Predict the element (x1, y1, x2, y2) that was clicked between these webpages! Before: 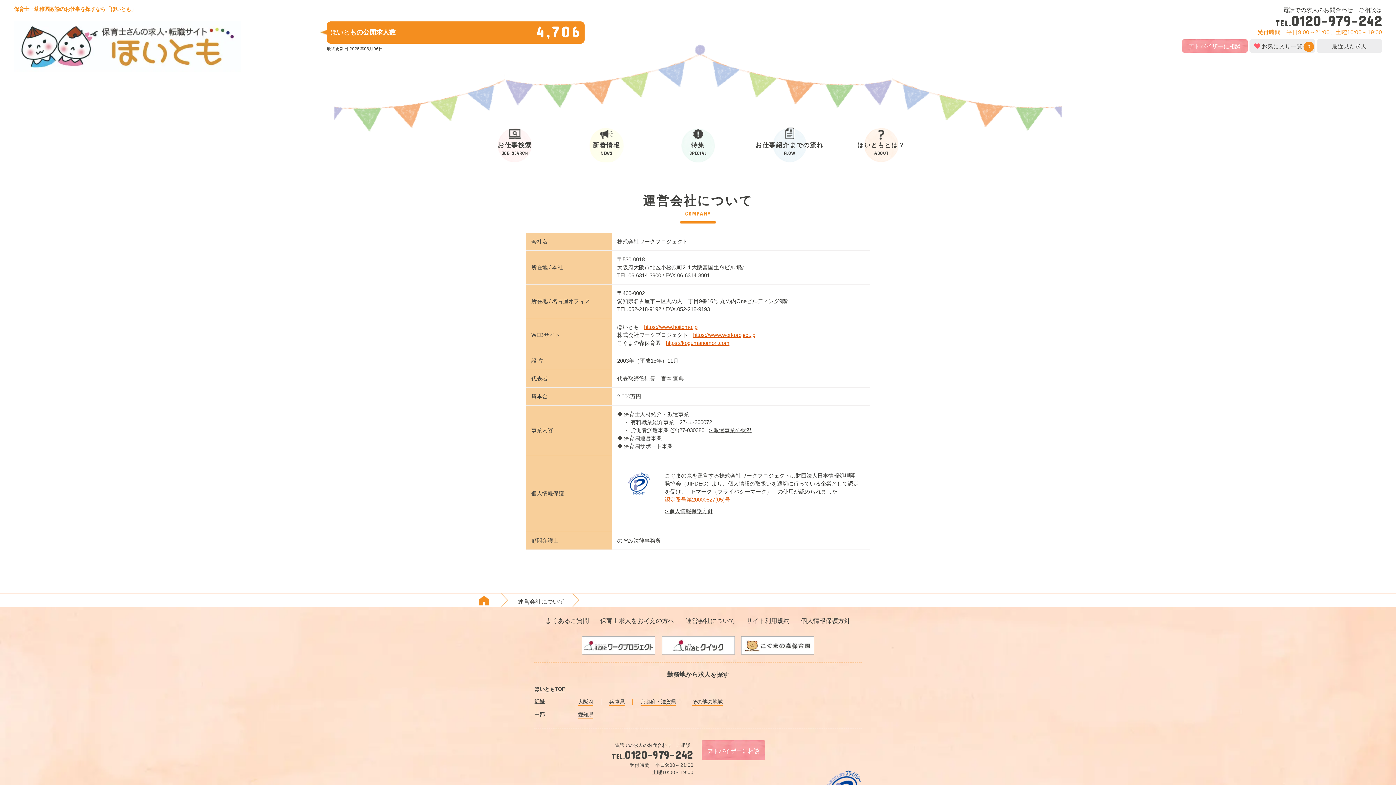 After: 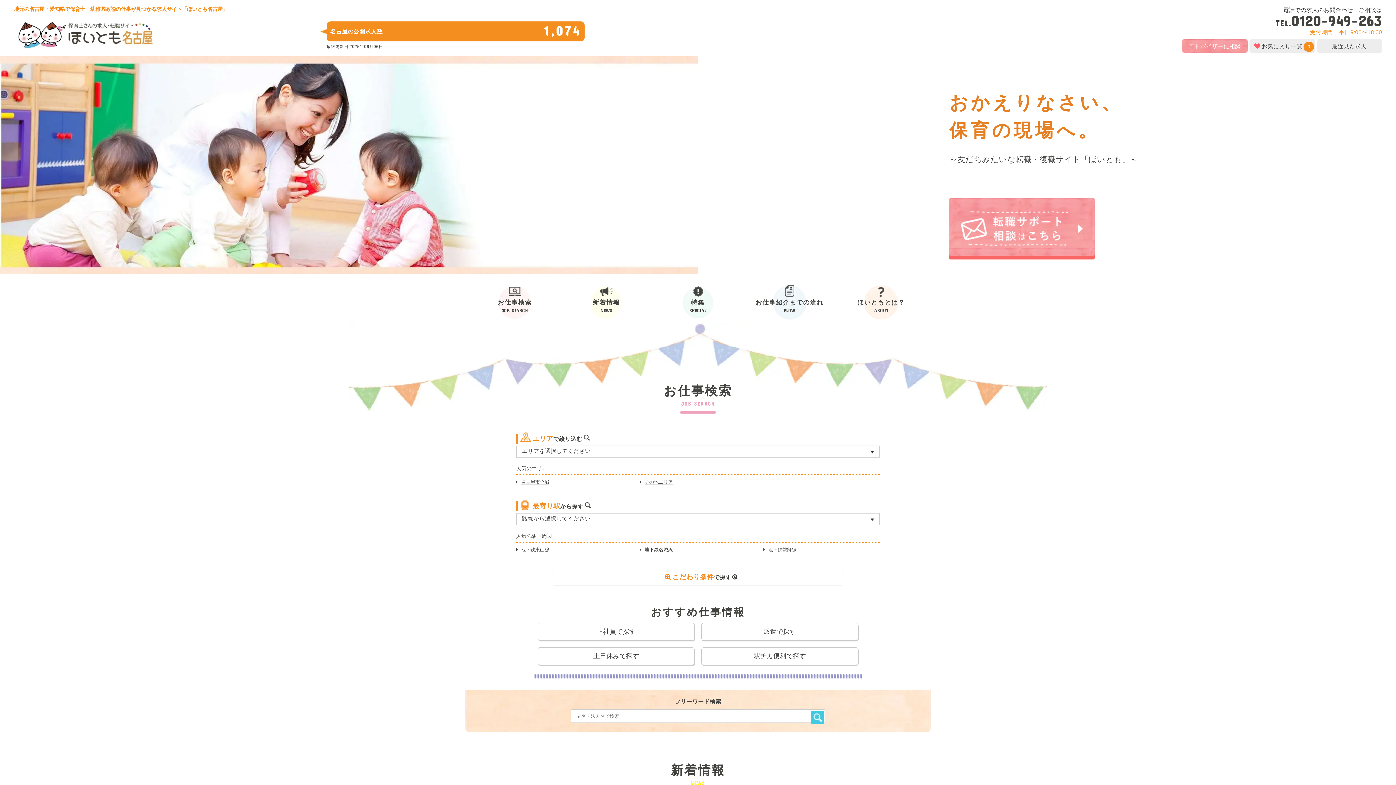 Action: bbox: (578, 711, 593, 719) label: 愛知県